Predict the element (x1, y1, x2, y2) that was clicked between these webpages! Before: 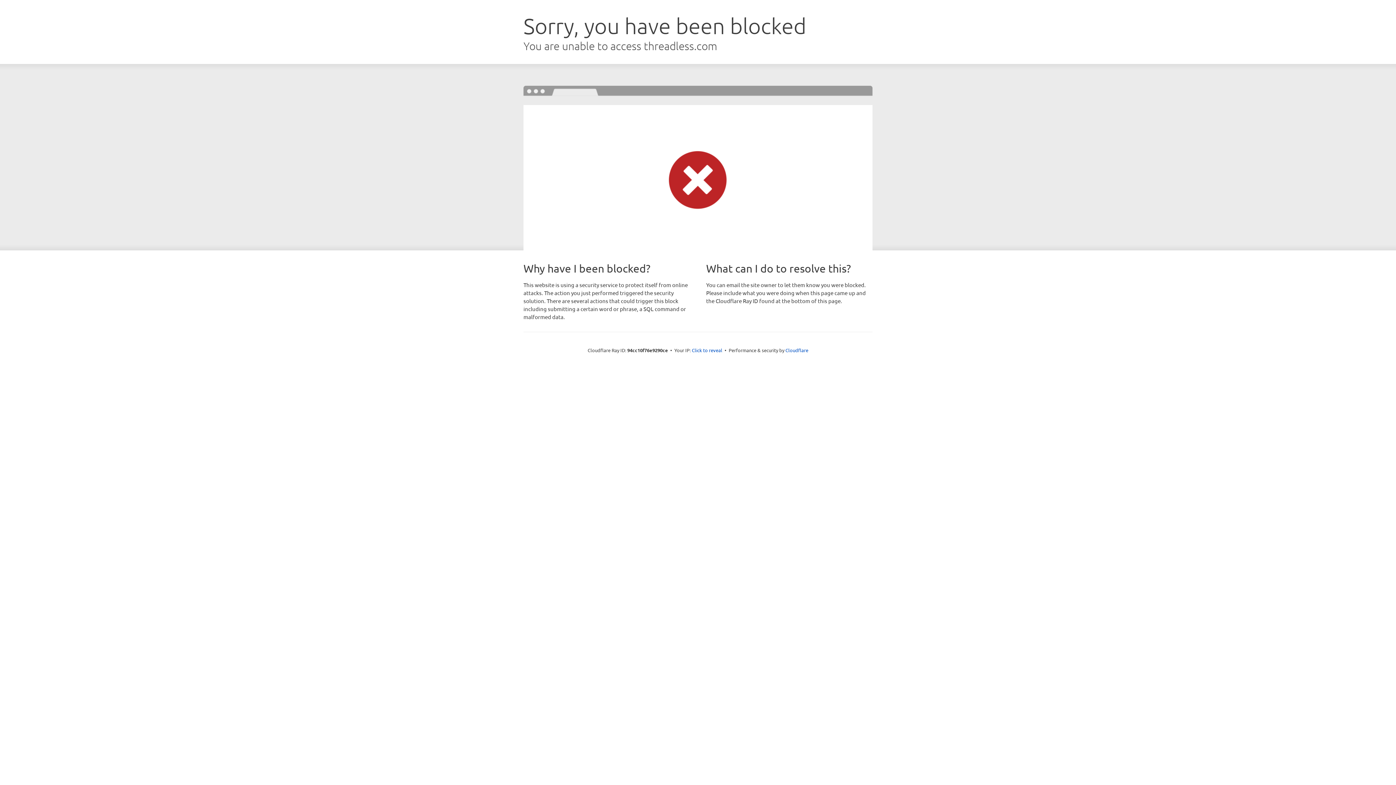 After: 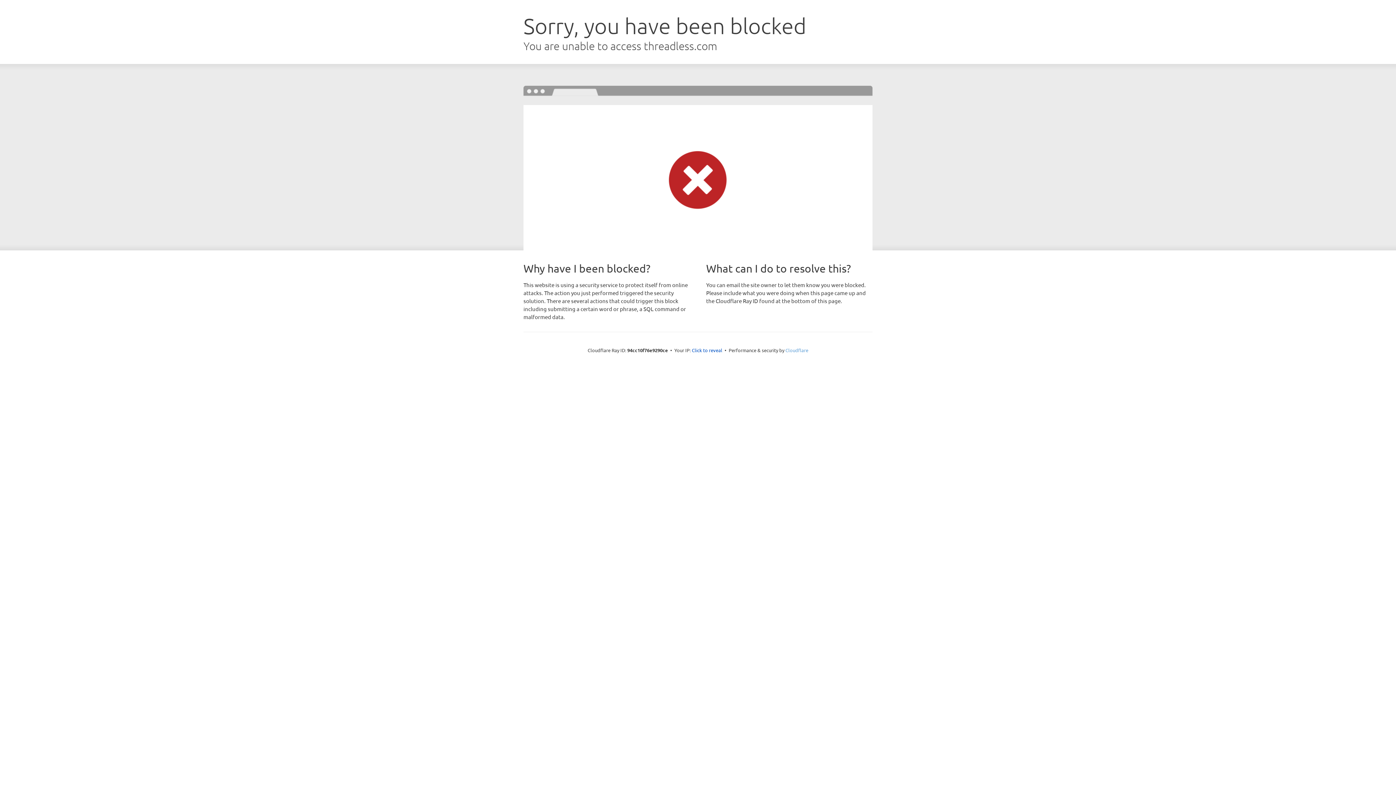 Action: bbox: (785, 347, 808, 353) label: Cloudflare